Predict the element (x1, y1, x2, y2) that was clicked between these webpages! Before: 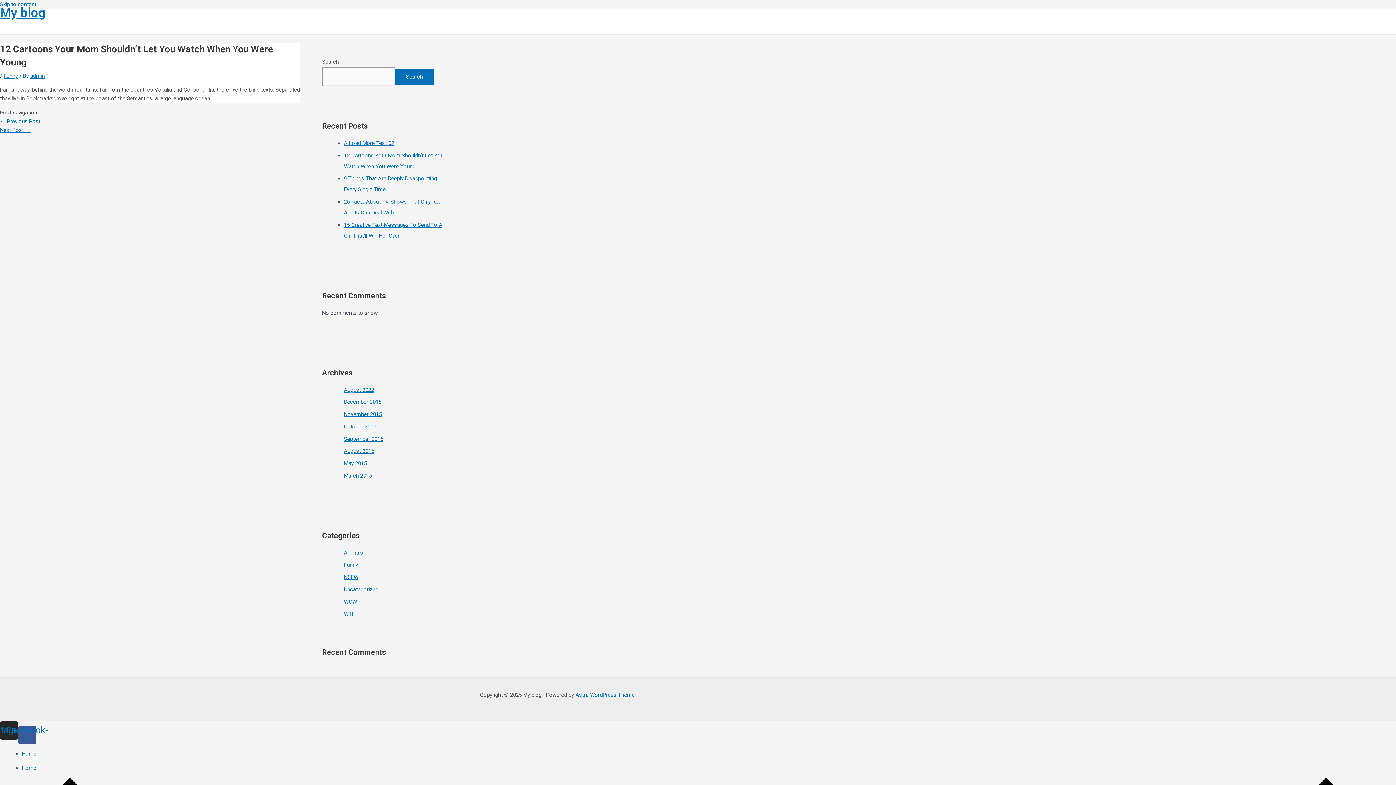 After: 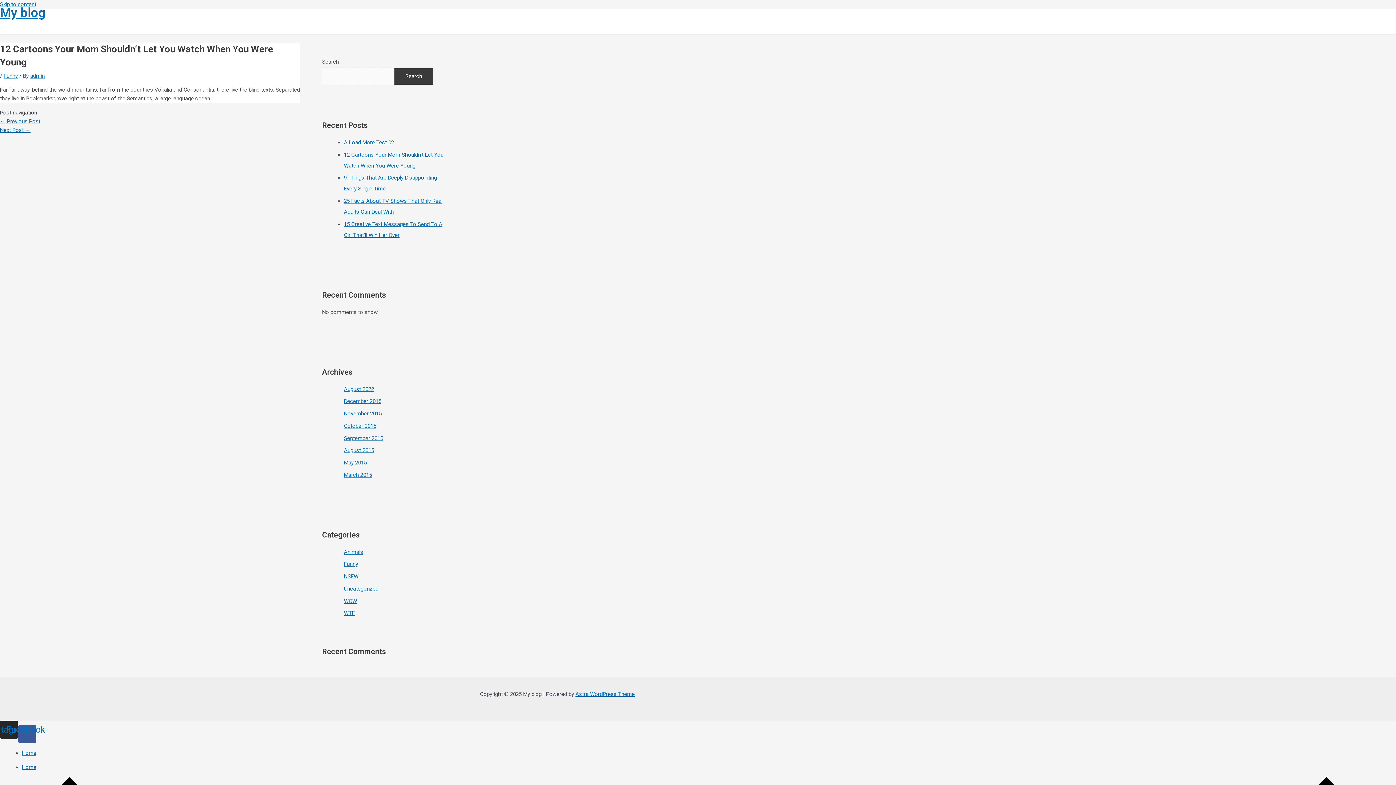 Action: bbox: (395, 68, 433, 85) label: Search